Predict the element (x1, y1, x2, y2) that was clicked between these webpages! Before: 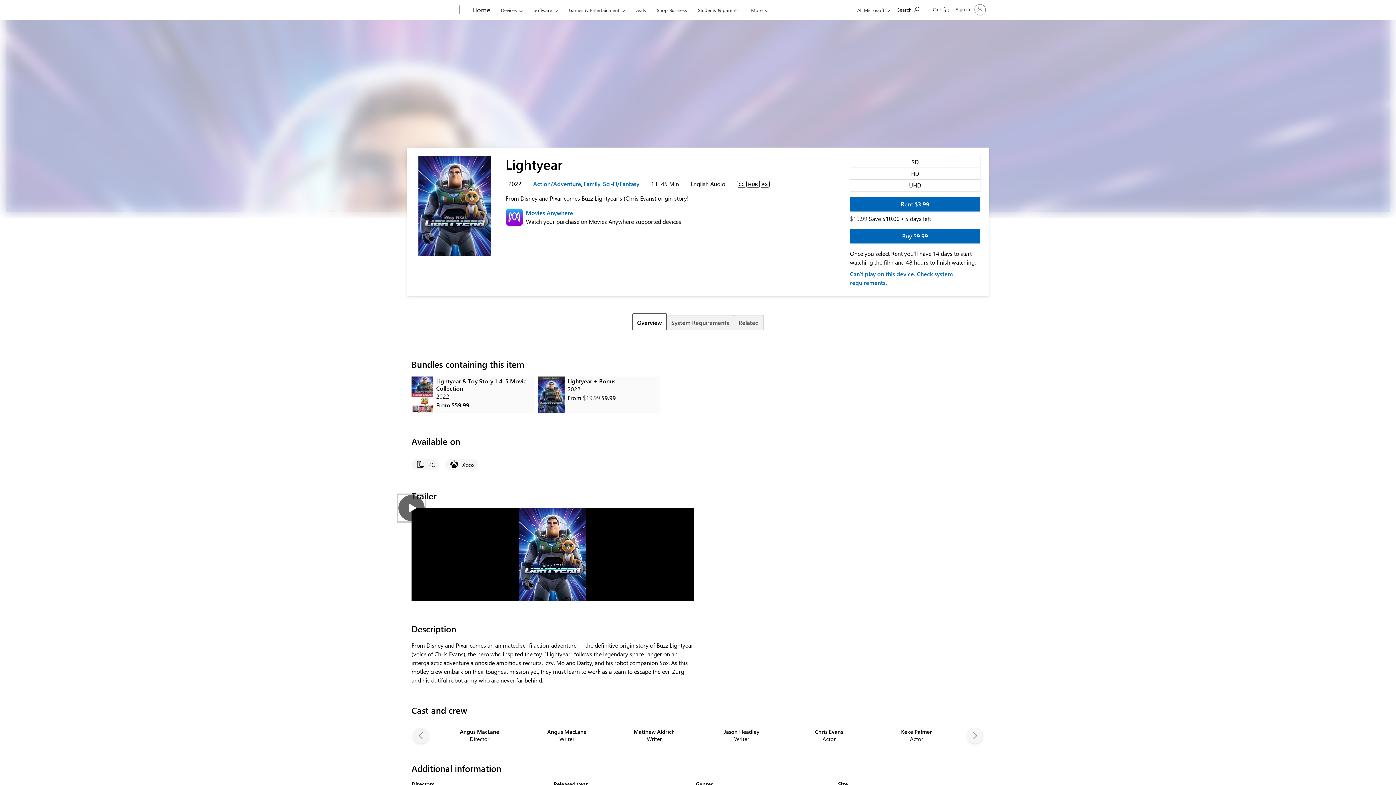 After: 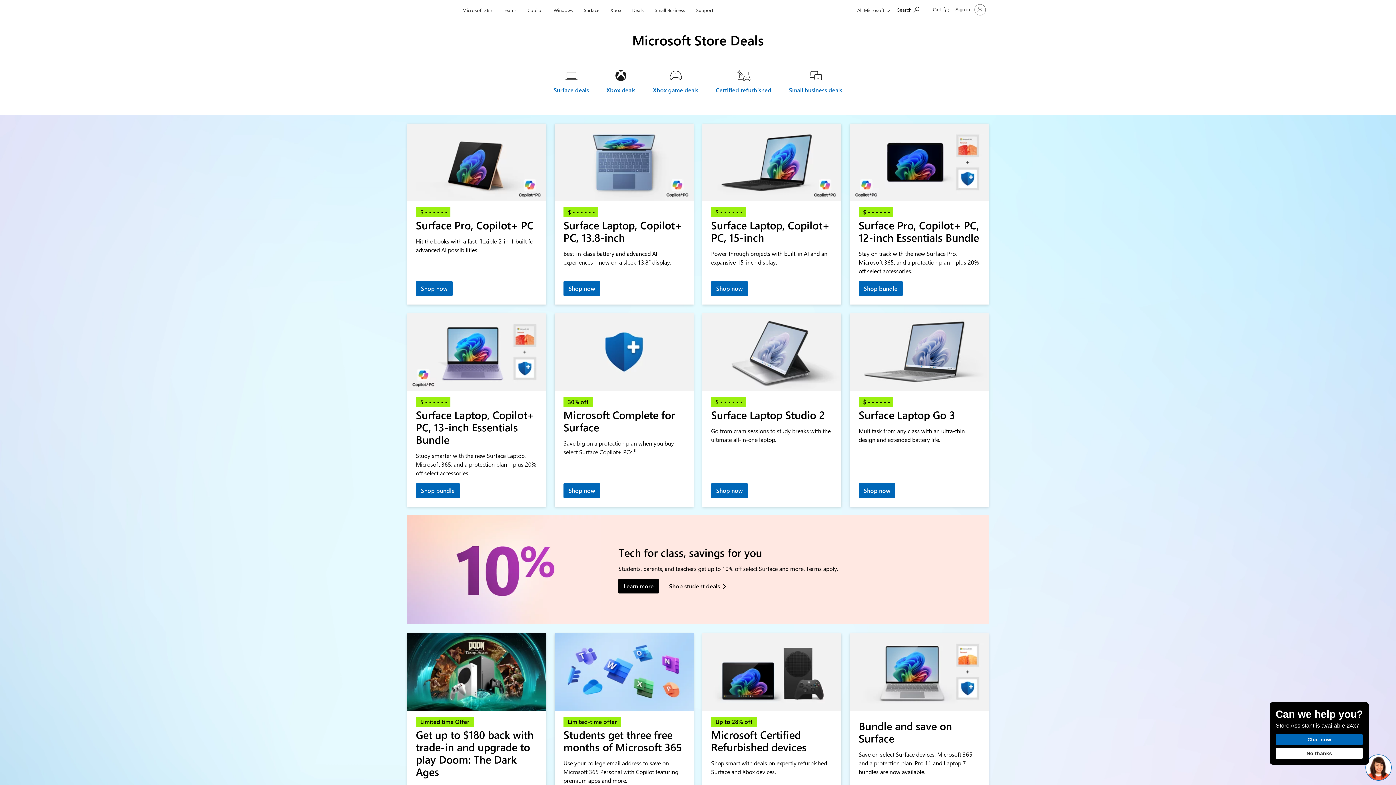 Action: bbox: (468, 0, 494, 20) label: Home